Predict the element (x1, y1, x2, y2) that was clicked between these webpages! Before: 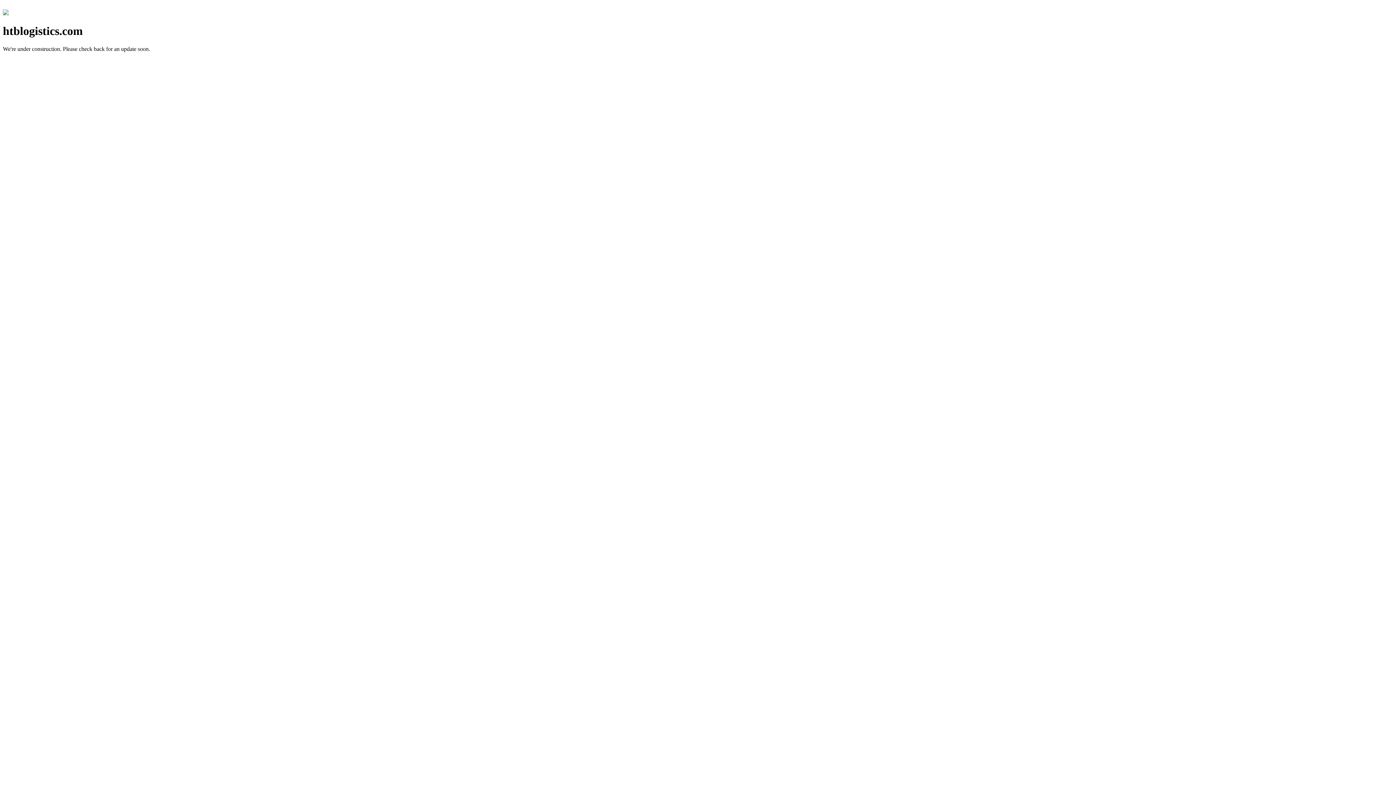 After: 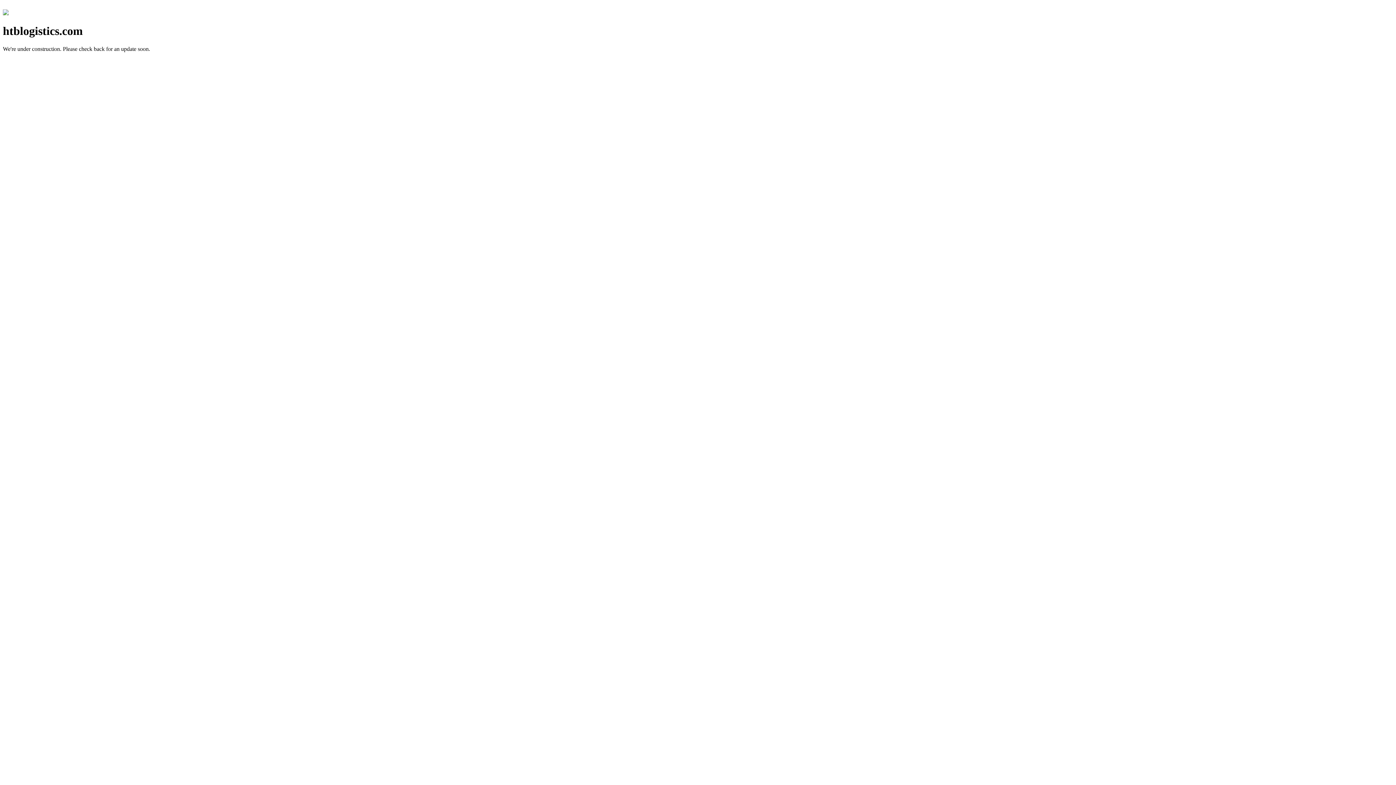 Action: bbox: (2, 10, 8, 16)